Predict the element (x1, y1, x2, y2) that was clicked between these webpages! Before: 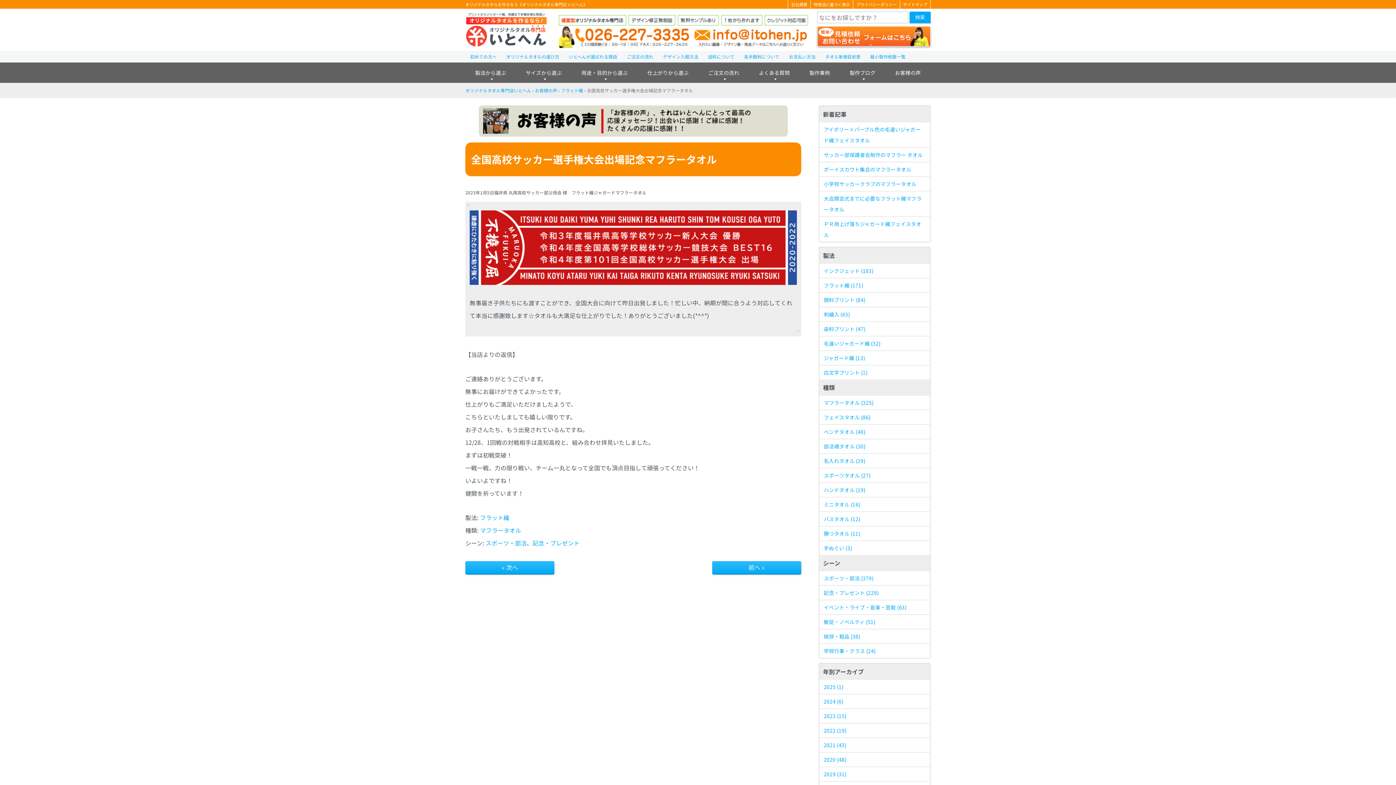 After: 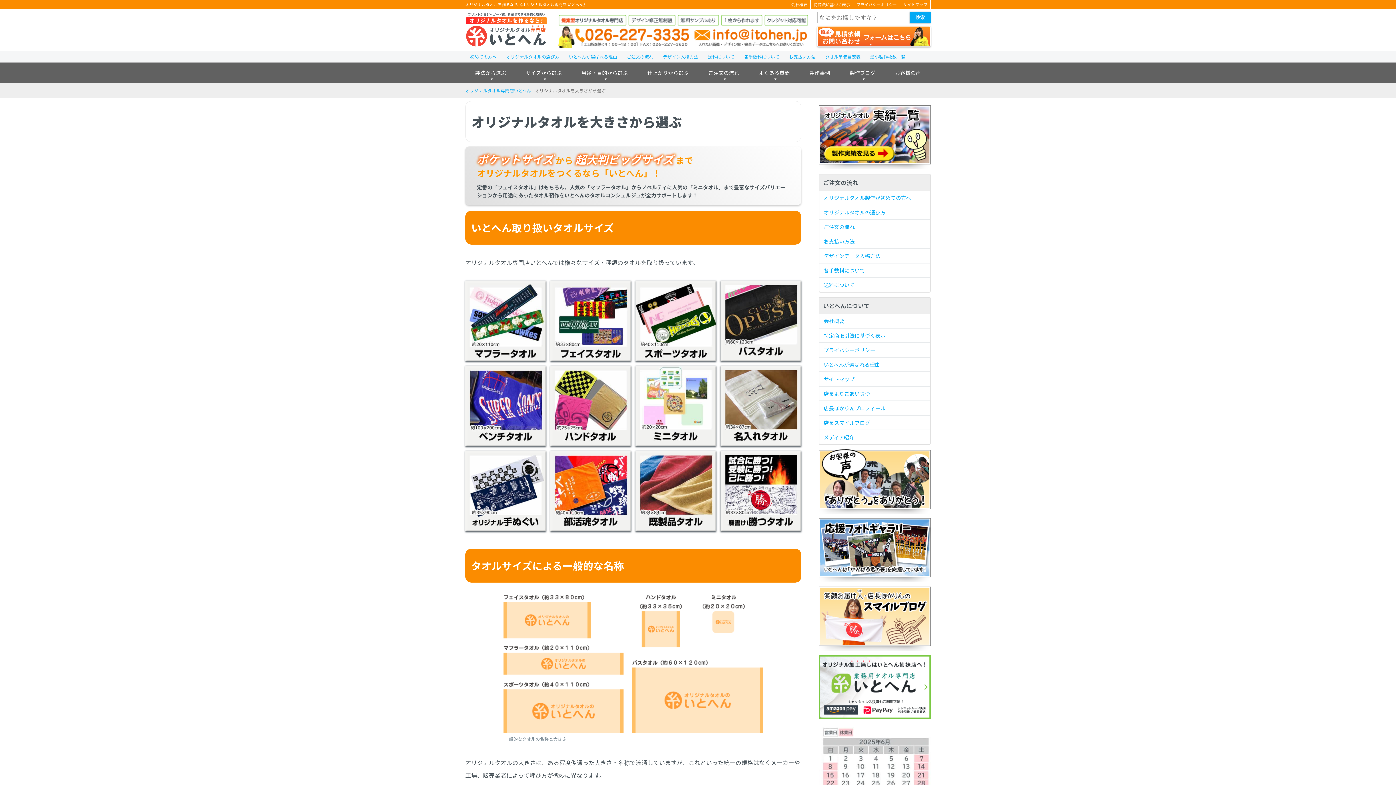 Action: bbox: (517, 64, 570, 81) label: サイズから選ぶ